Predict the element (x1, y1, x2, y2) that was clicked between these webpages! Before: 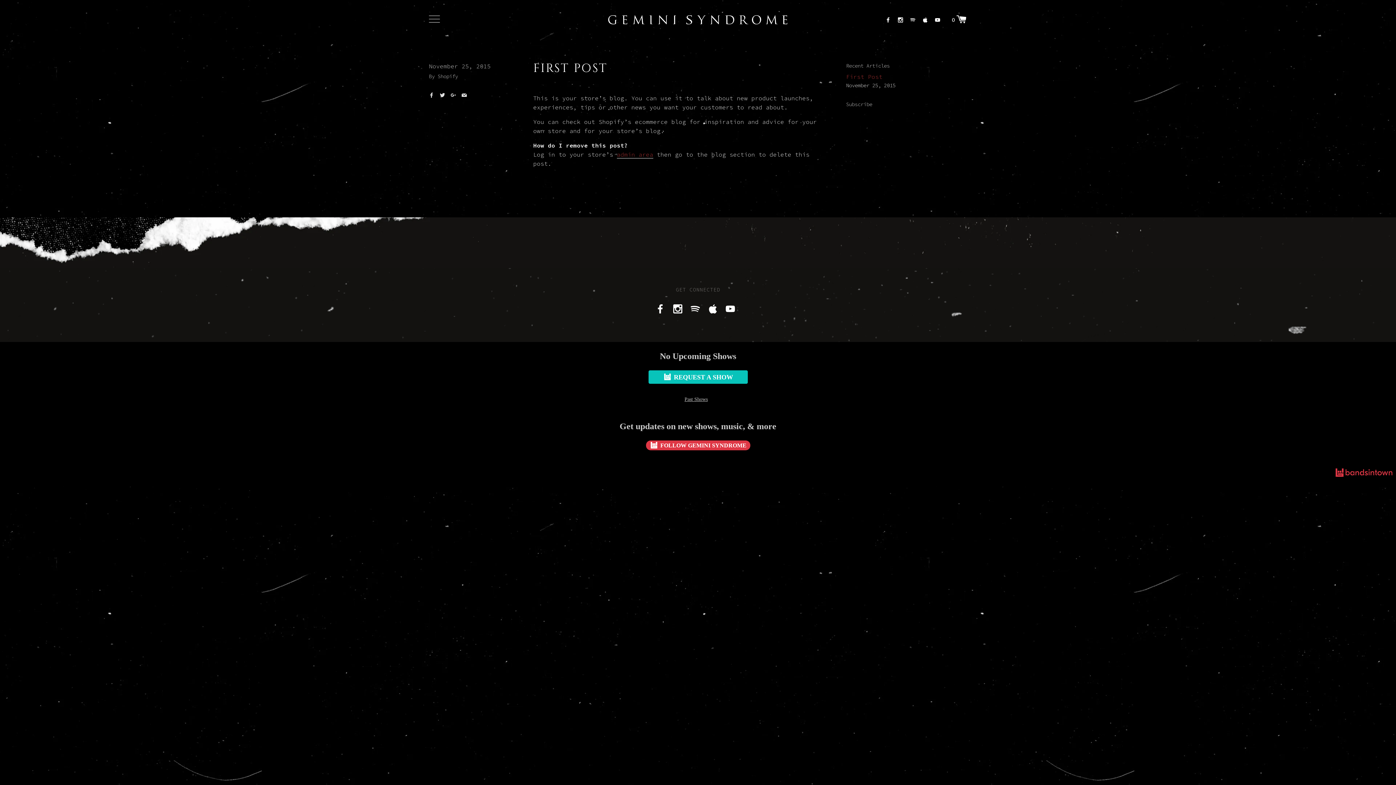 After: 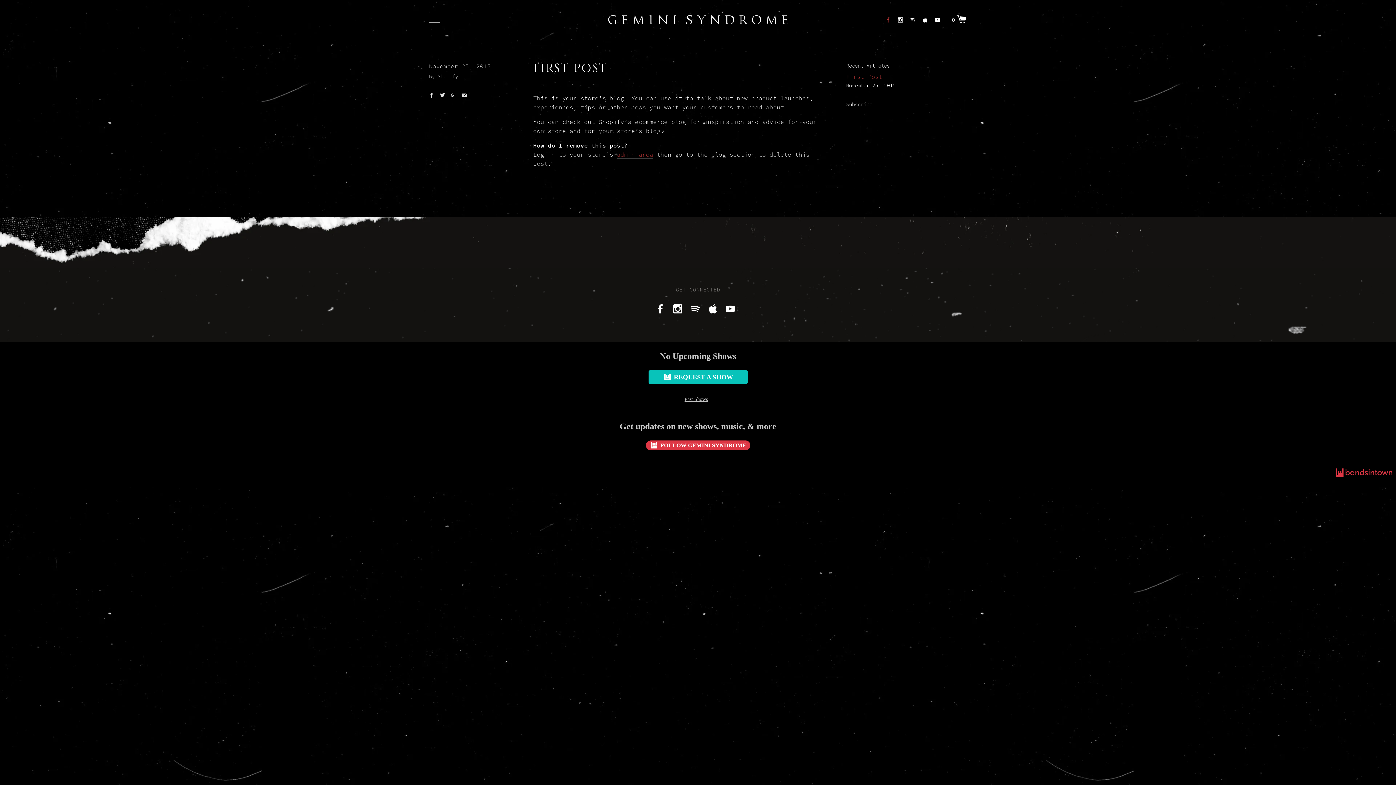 Action: bbox: (885, 16, 890, 23)